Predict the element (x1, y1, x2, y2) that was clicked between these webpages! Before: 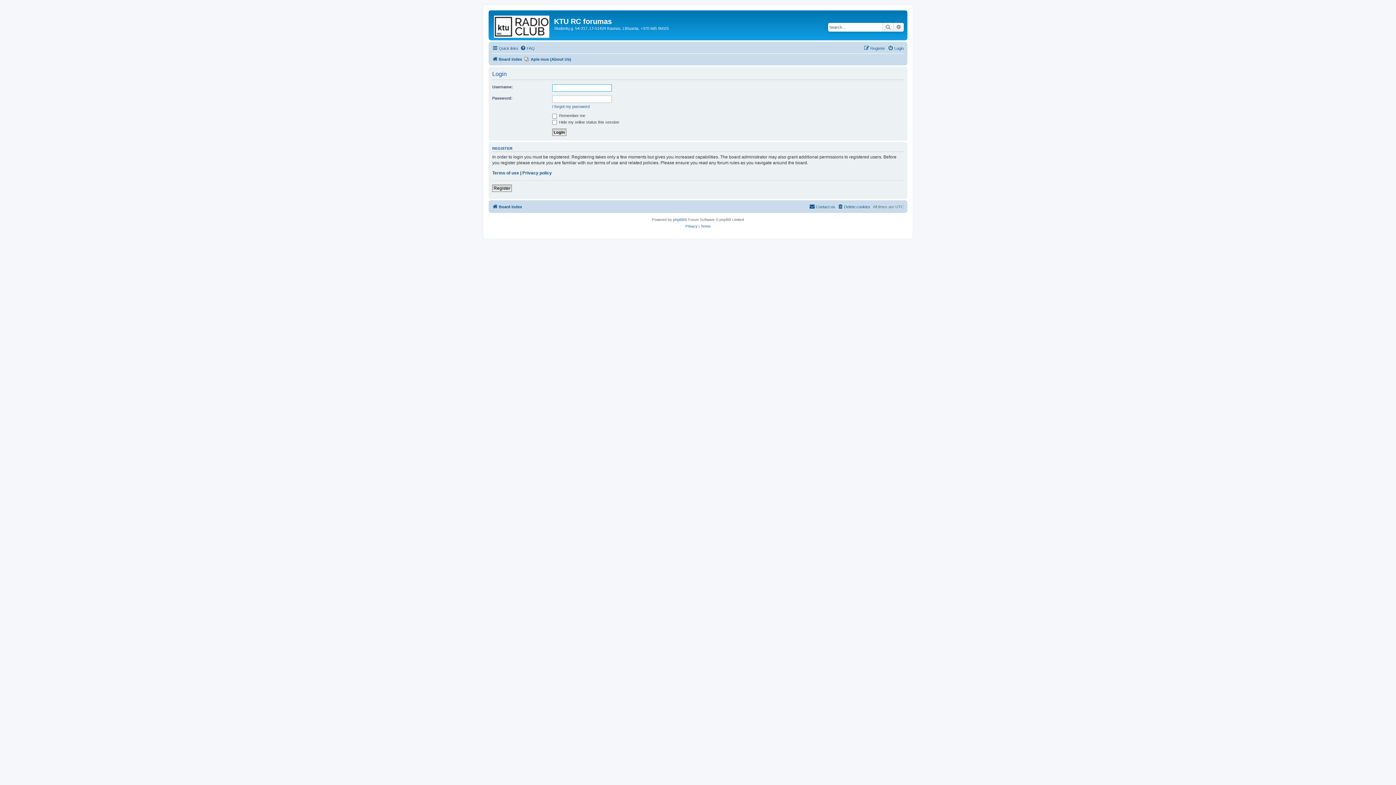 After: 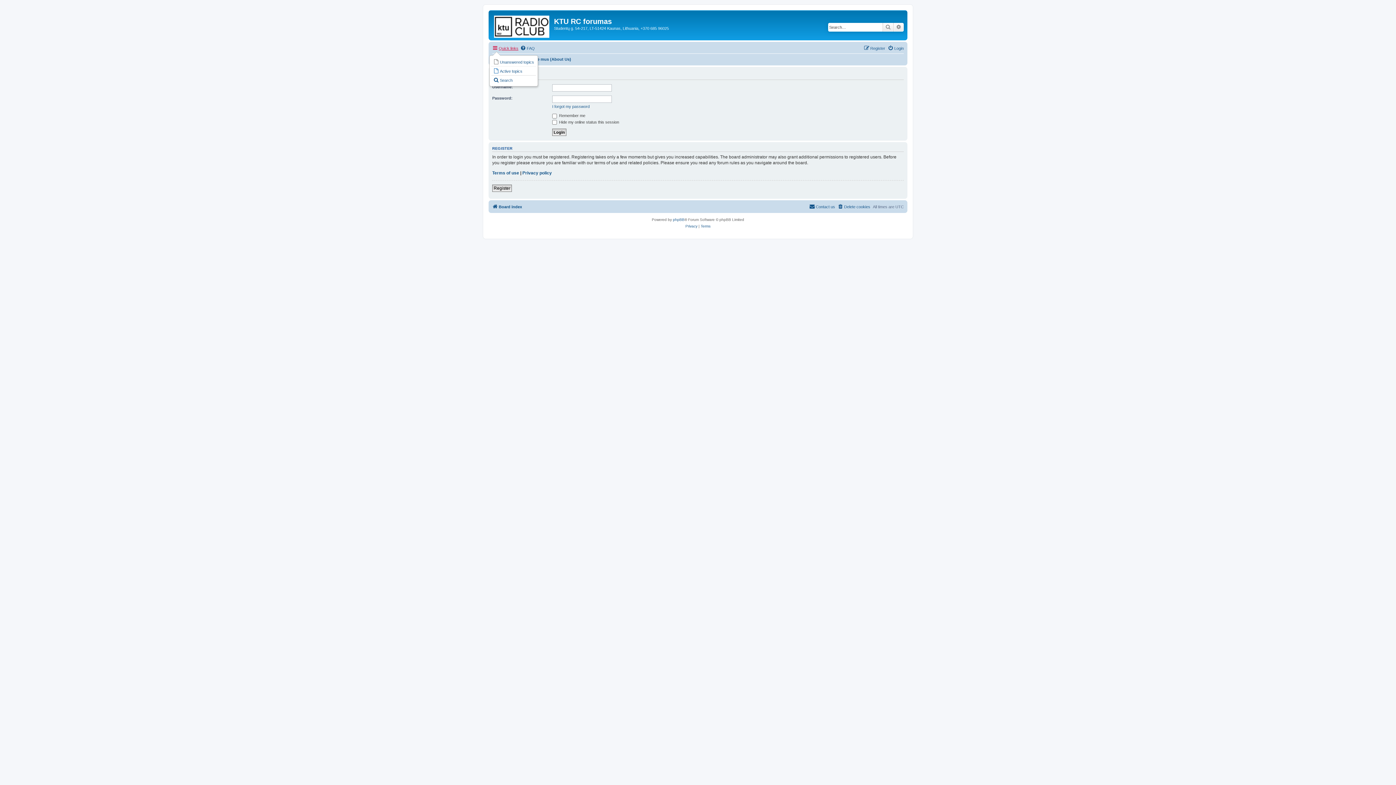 Action: label: Quick links bbox: (492, 44, 518, 52)